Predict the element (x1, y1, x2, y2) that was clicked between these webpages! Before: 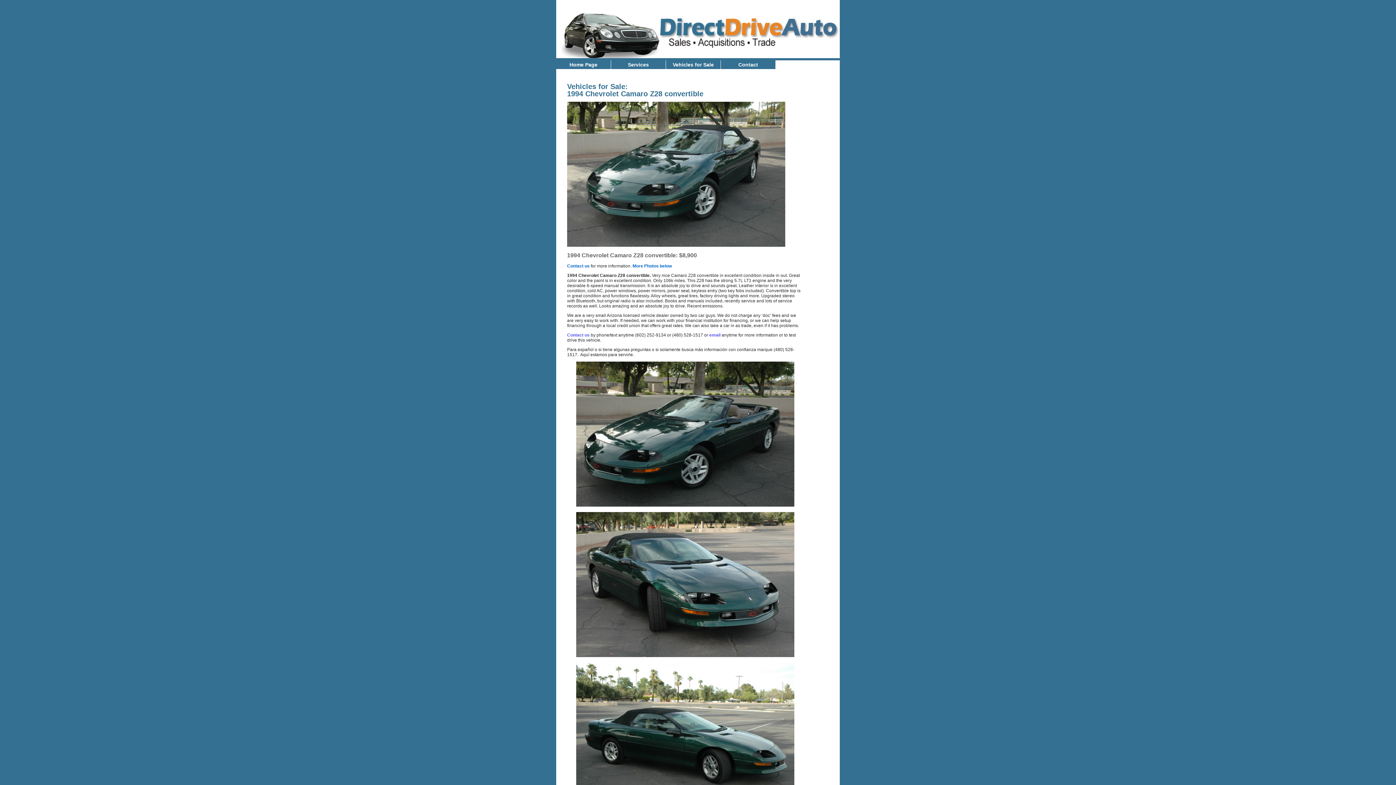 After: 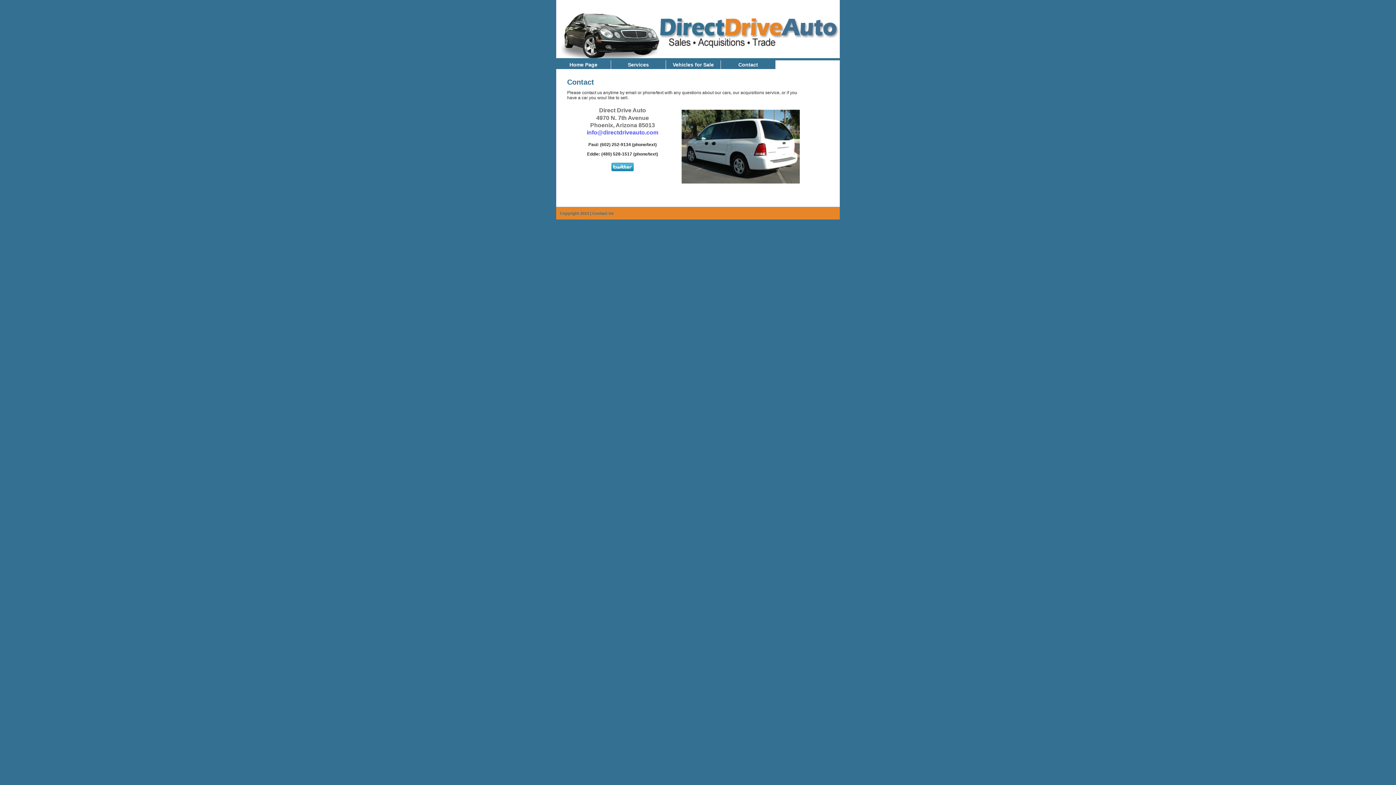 Action: bbox: (567, 263, 589, 268) label: Contact us